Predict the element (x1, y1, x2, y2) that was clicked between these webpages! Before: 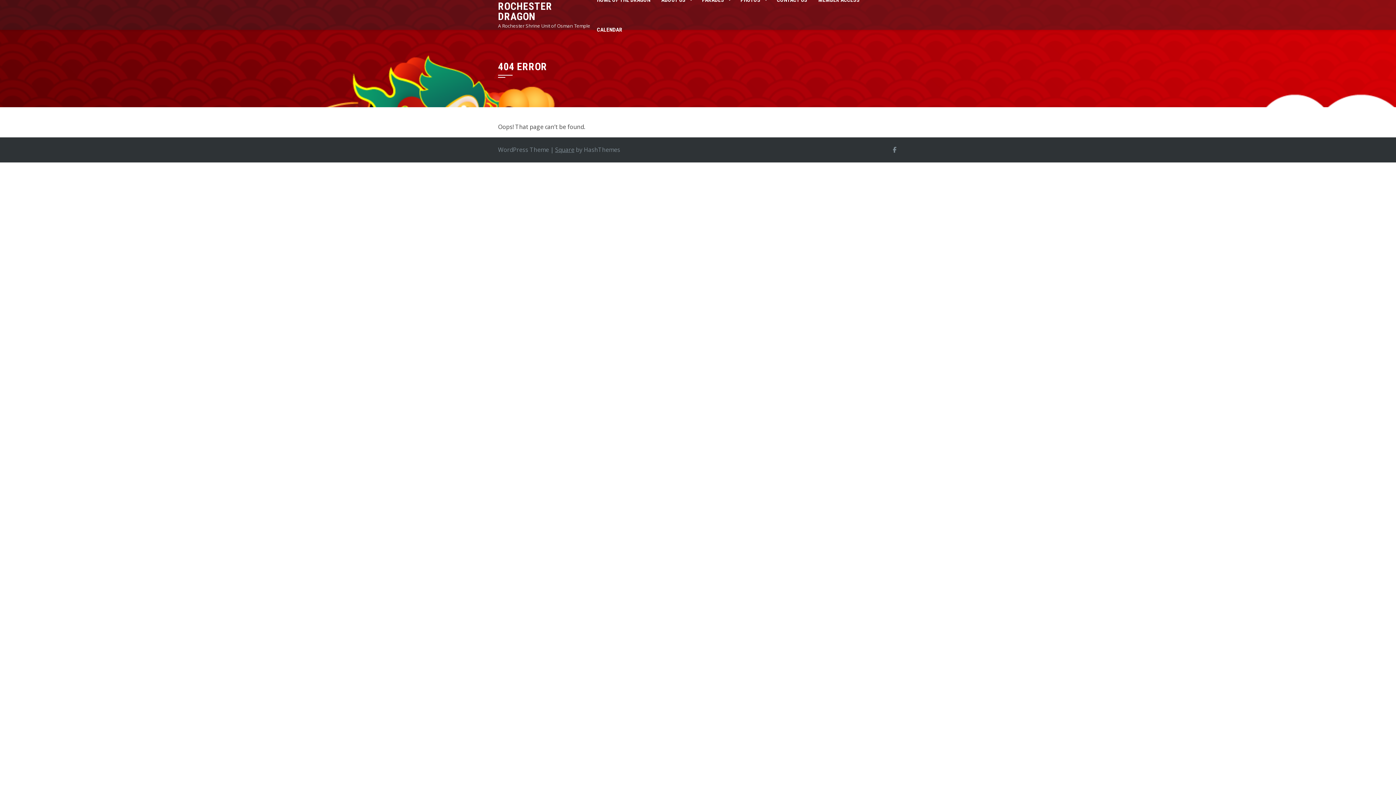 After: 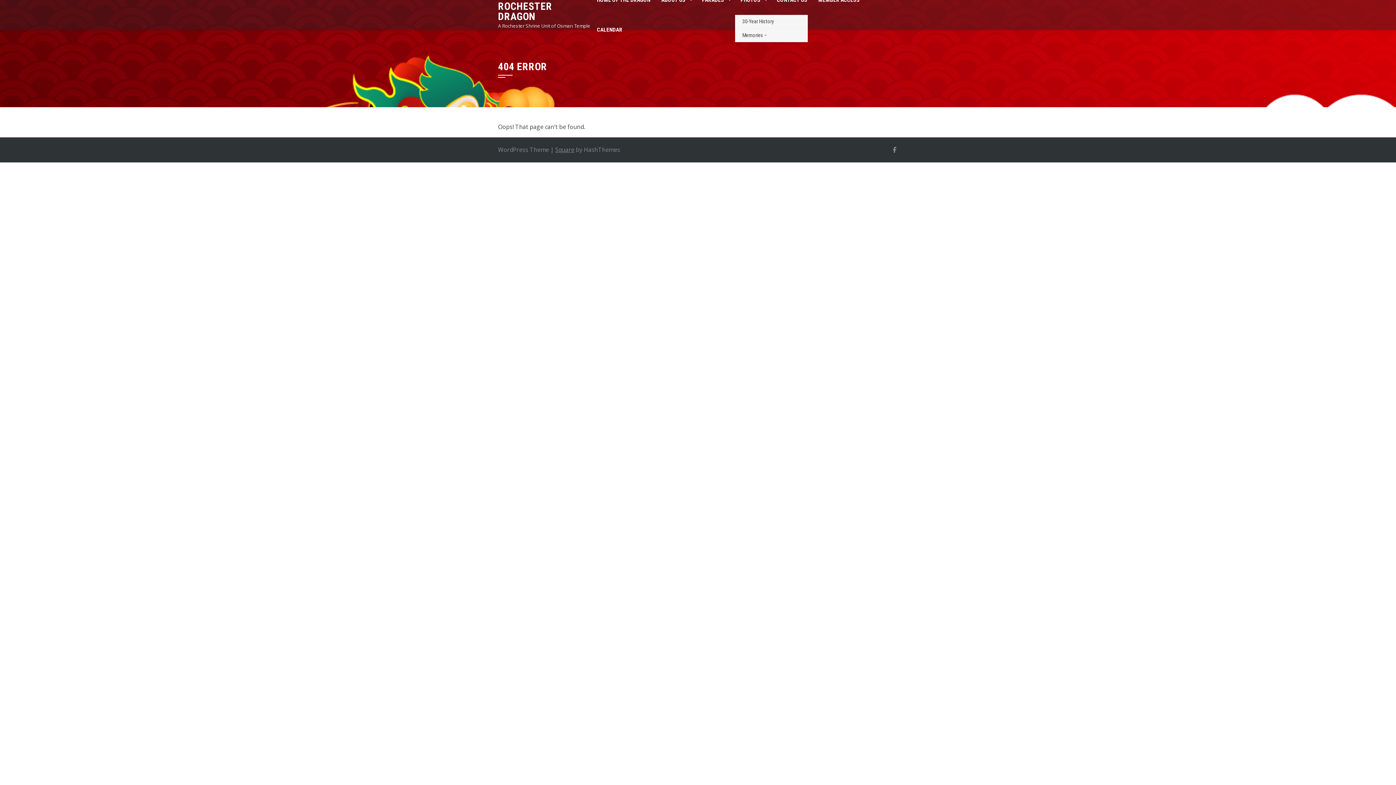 Action: bbox: (735, -14, 771, 14) label: PHOTOS